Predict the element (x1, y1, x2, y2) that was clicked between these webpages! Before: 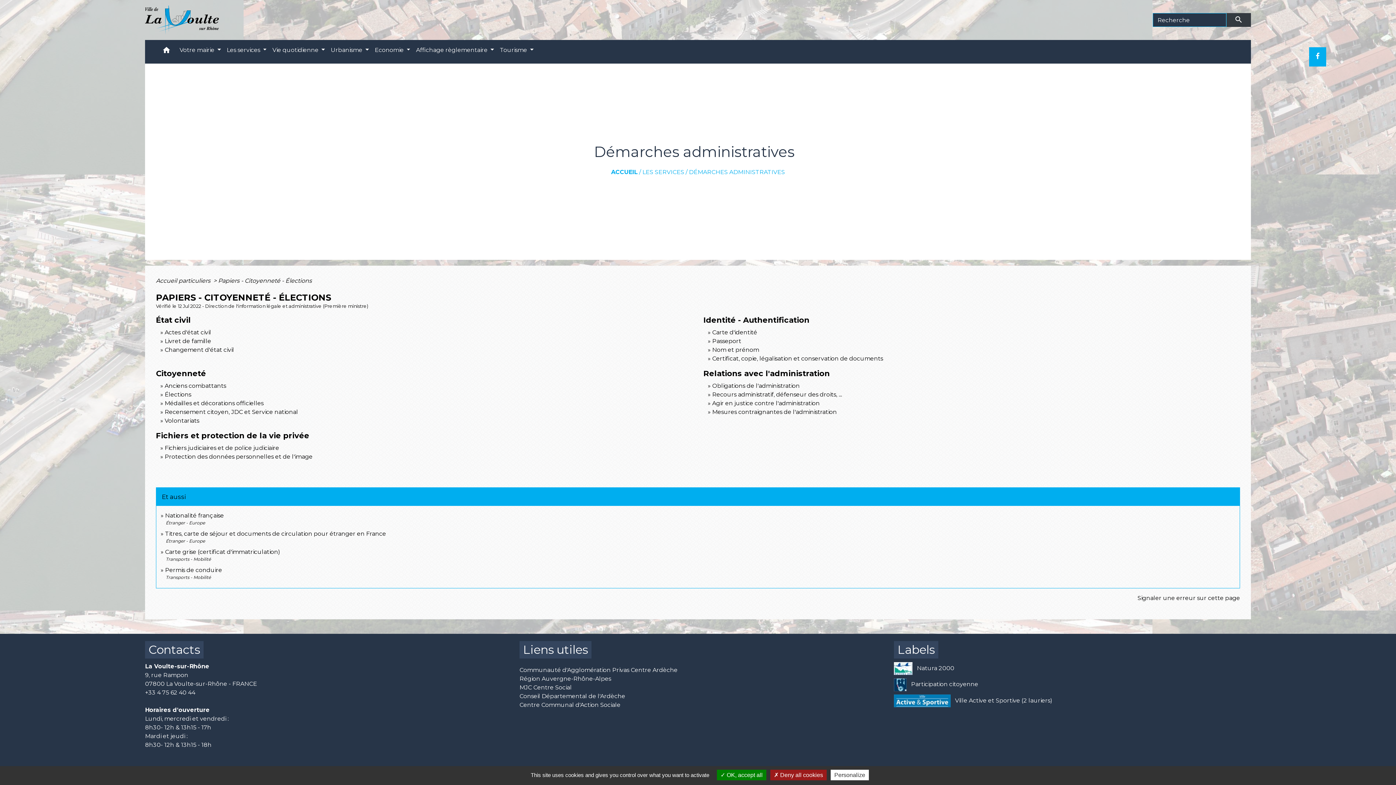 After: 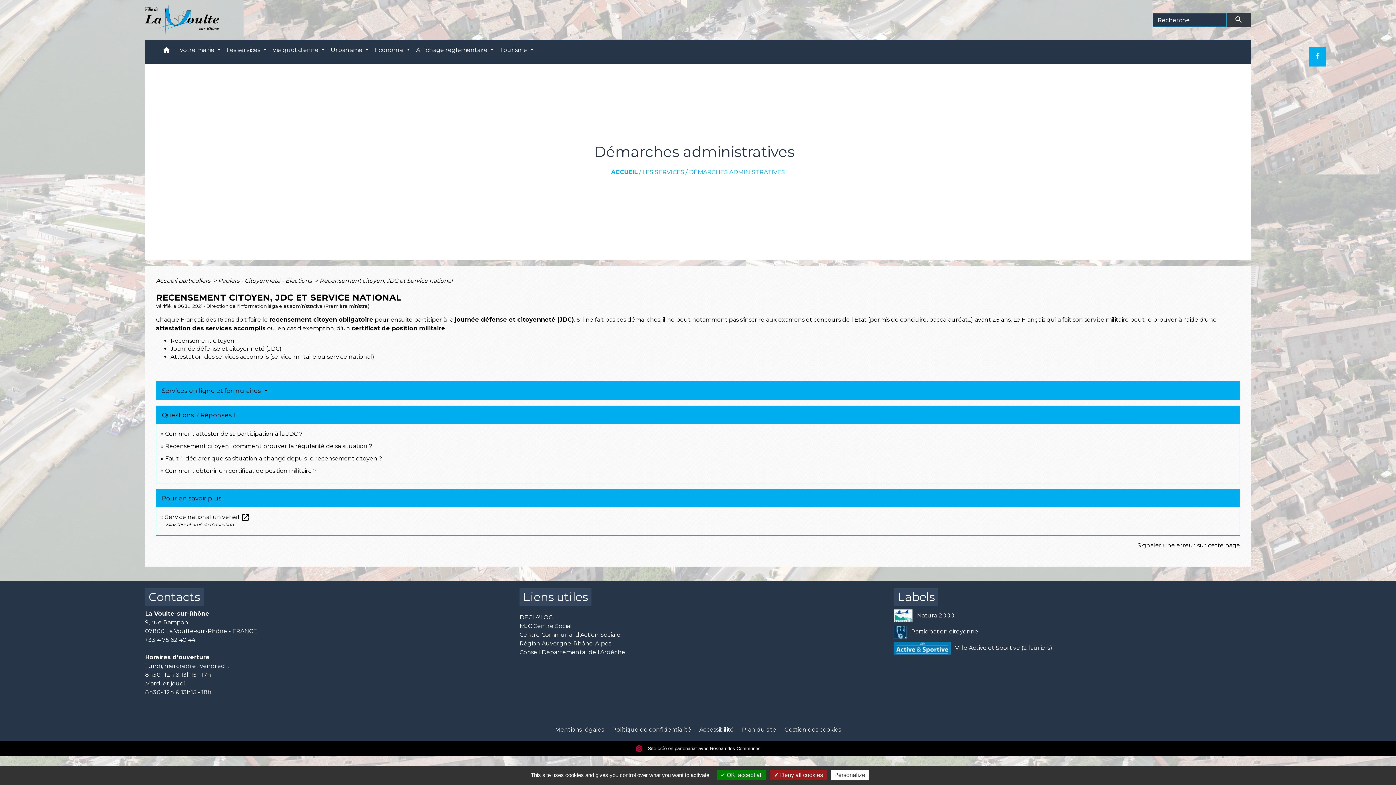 Action: label: Recensement citoyen, JDC et Service national bbox: (164, 408, 298, 415)